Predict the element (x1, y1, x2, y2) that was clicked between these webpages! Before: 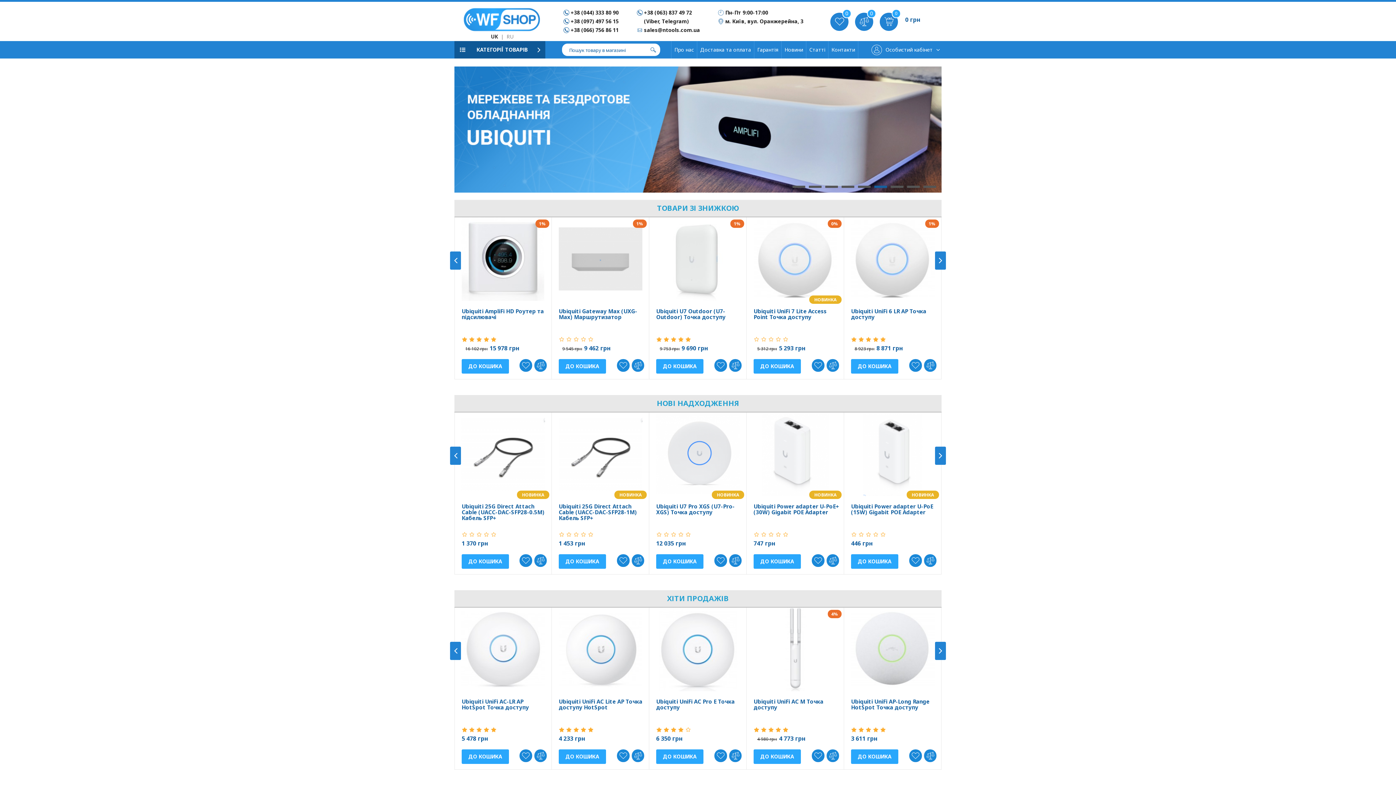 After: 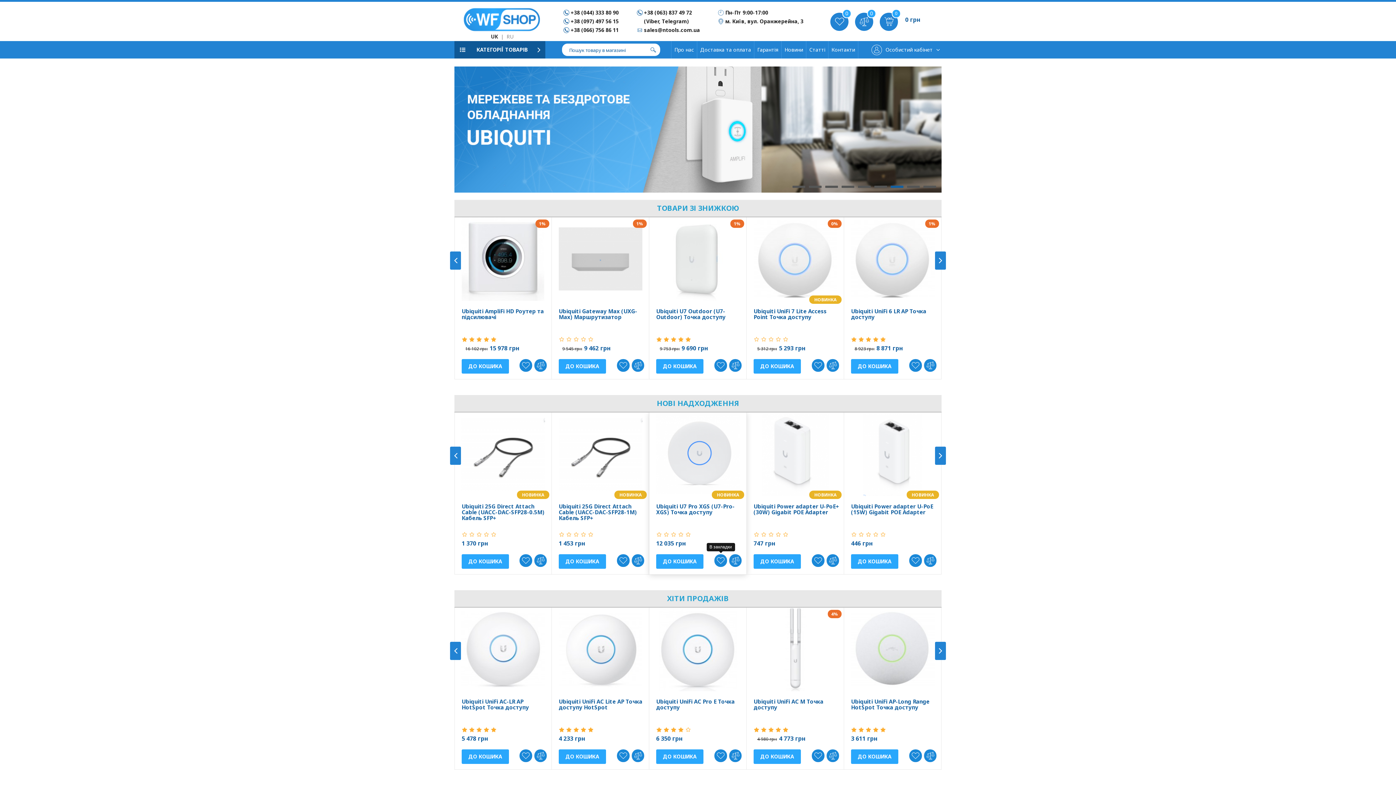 Action: bbox: (714, 554, 727, 567)